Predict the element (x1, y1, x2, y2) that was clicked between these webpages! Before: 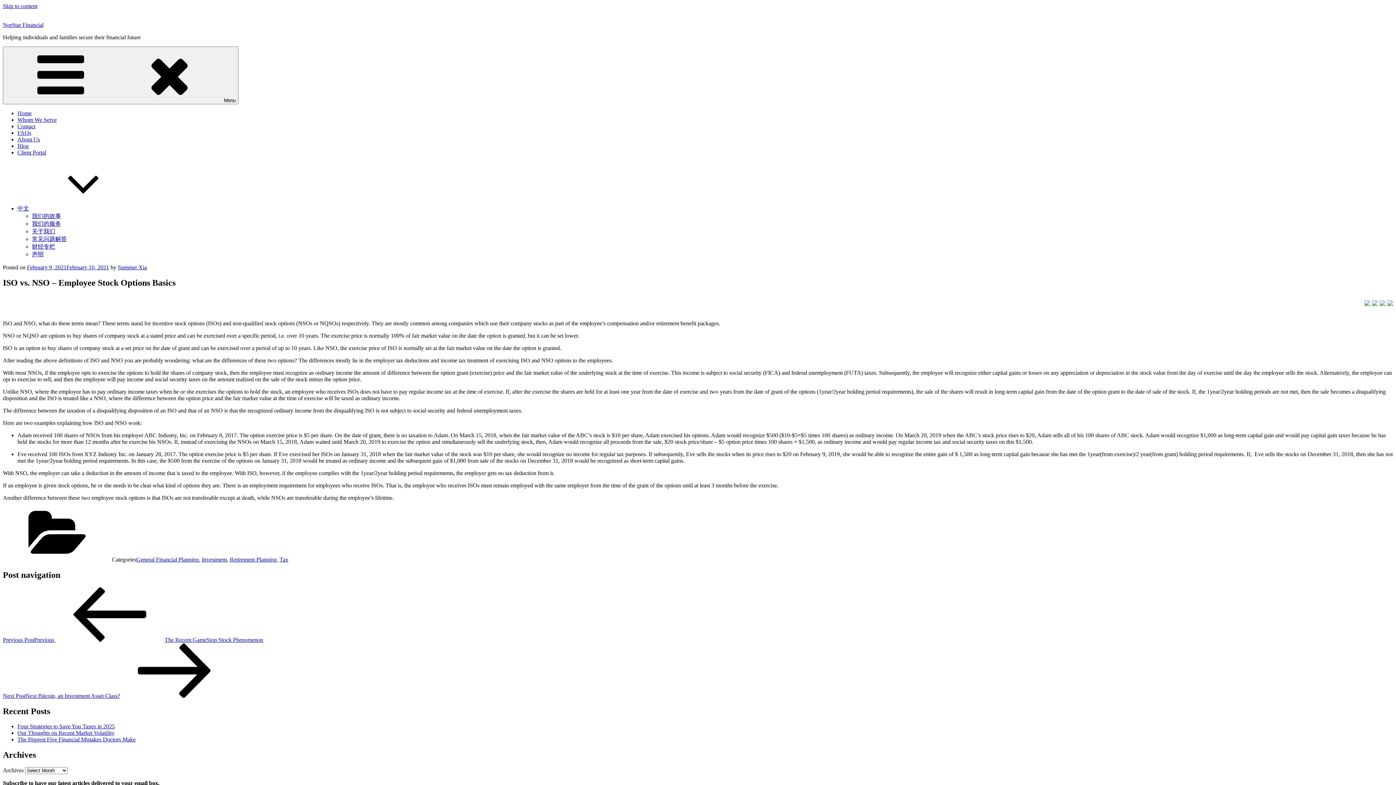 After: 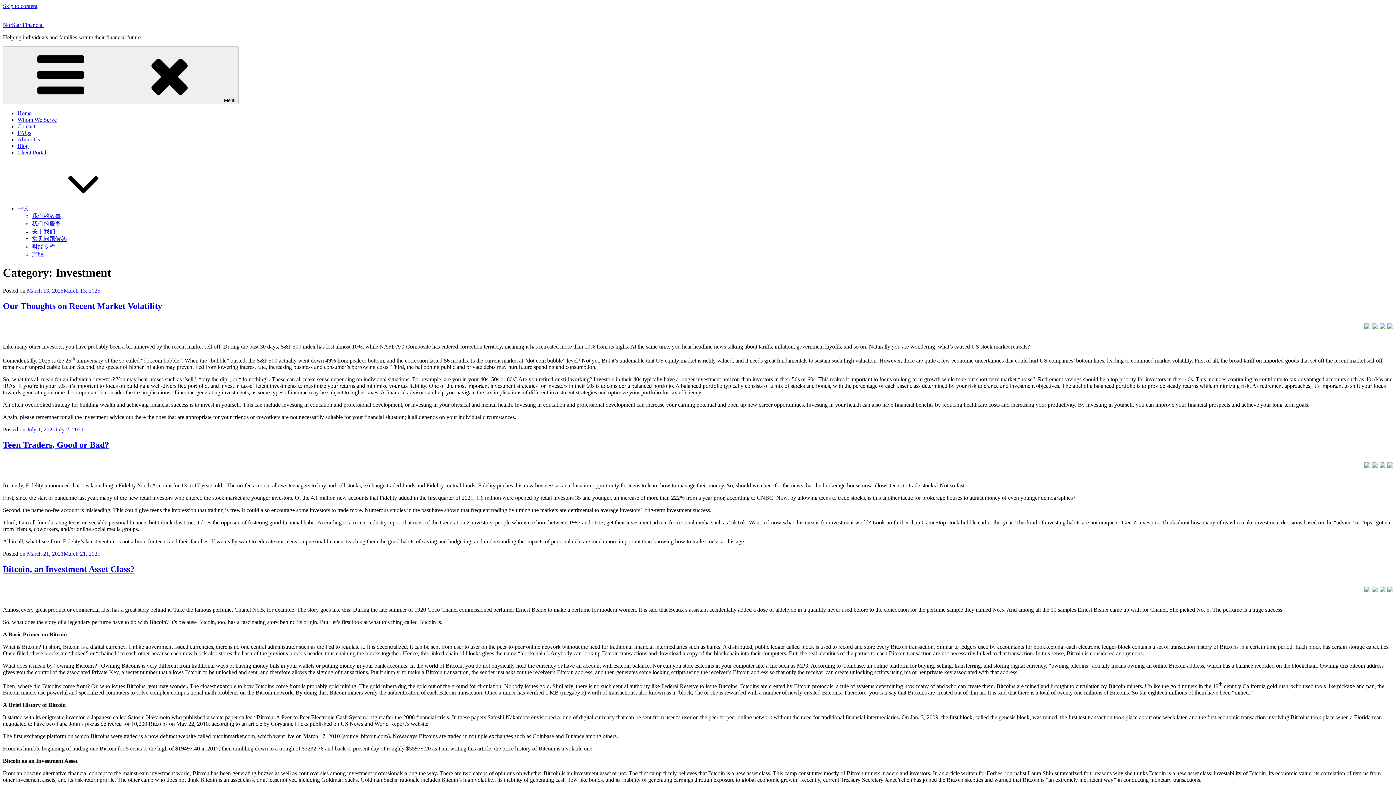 Action: bbox: (201, 556, 226, 562) label: Investment